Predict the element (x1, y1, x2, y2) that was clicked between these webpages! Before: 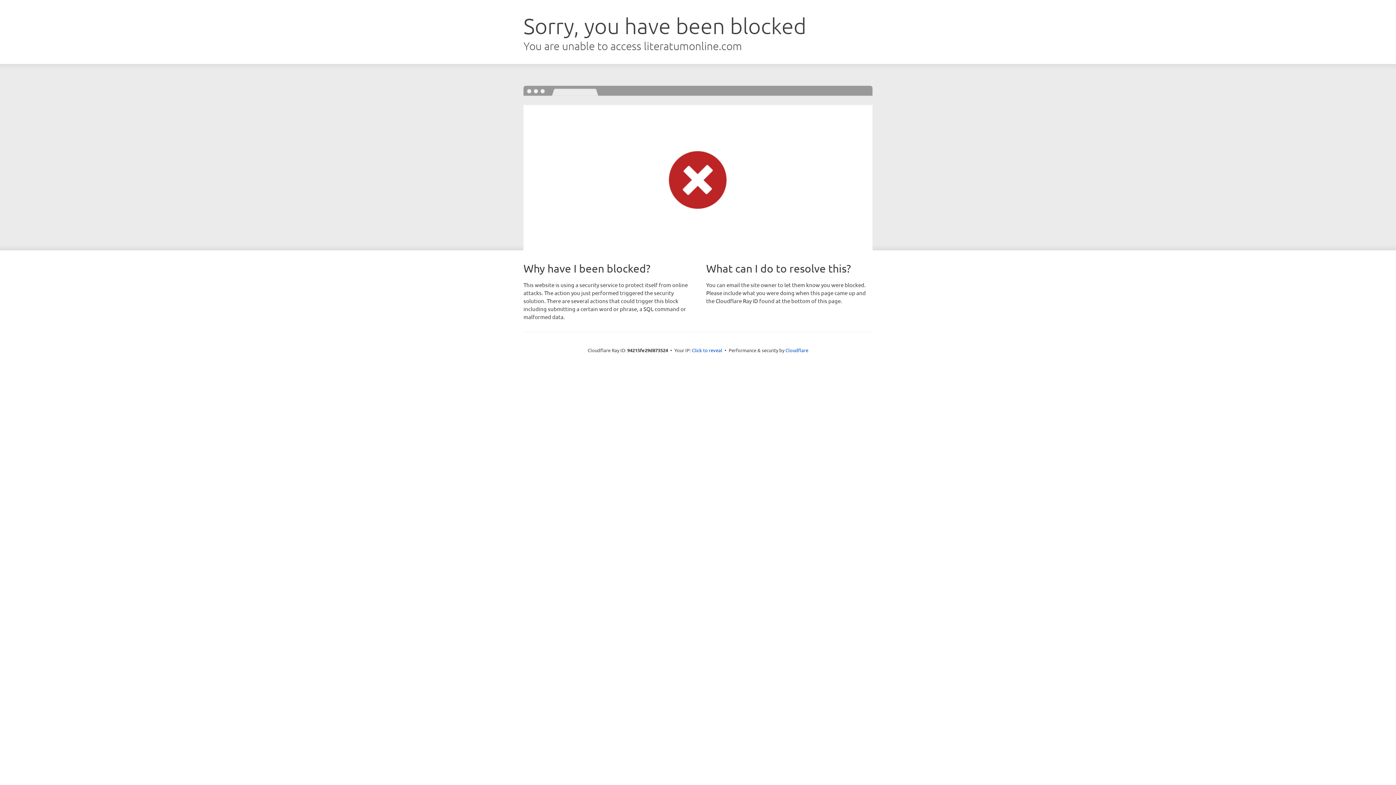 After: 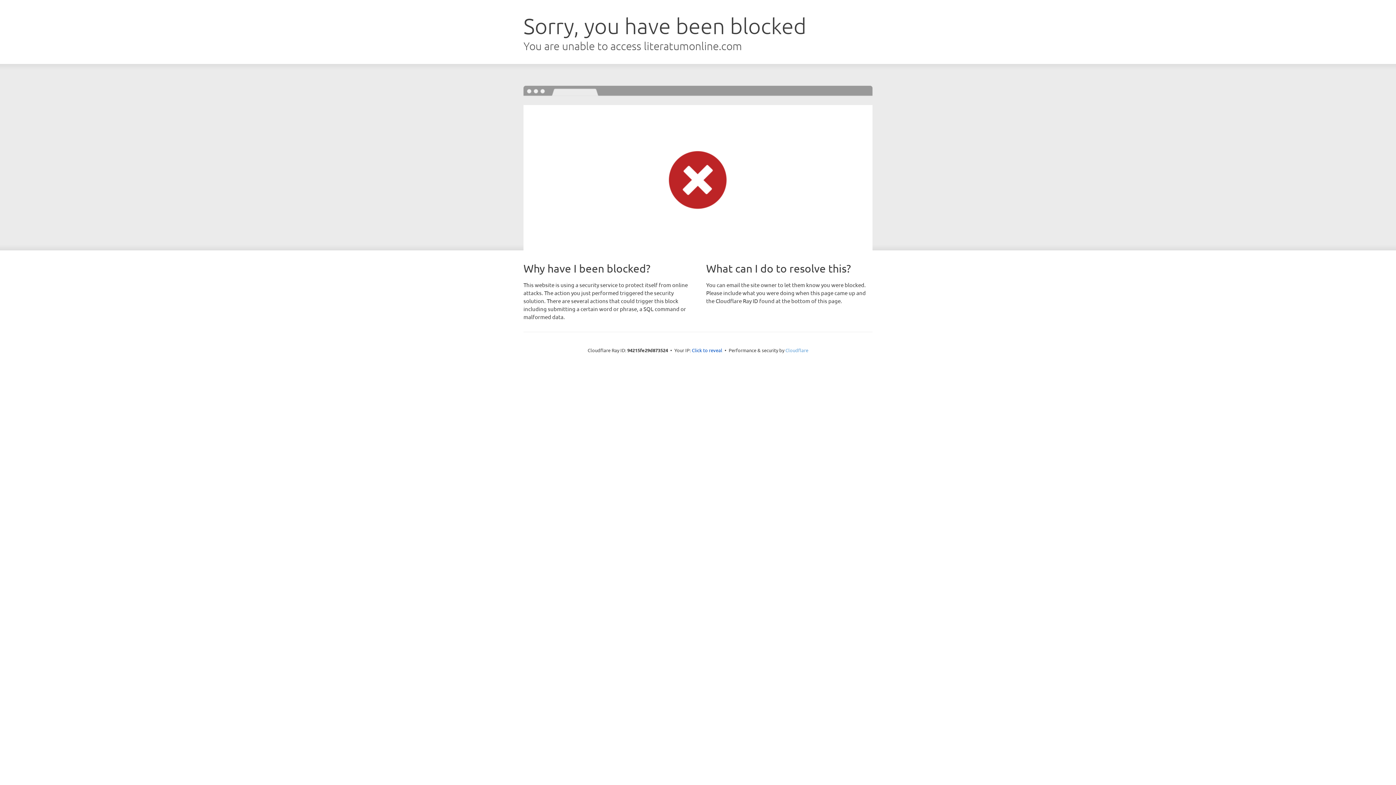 Action: bbox: (785, 347, 808, 353) label: Cloudflare